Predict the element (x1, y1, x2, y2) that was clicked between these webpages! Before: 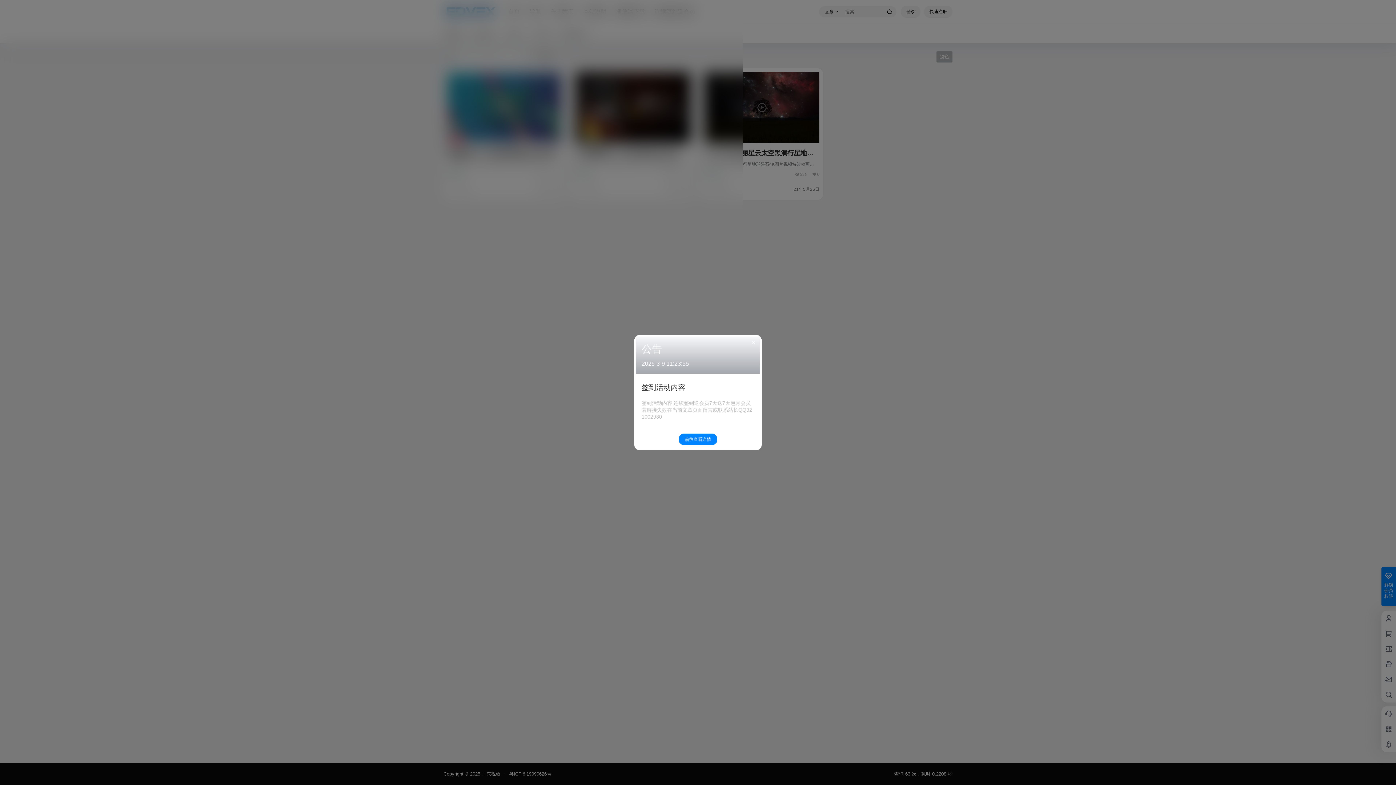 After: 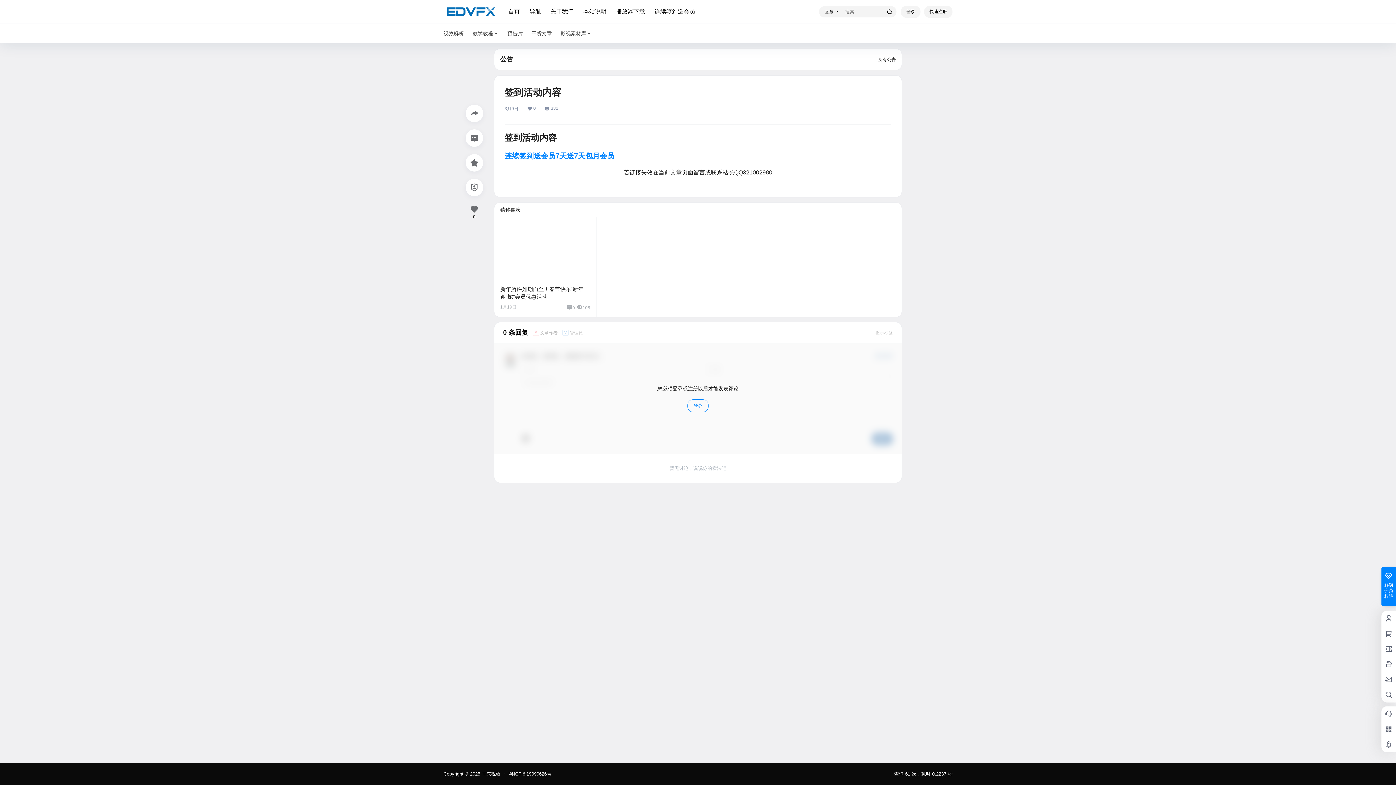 Action: bbox: (641, 383, 685, 391) label: 签到活动内容